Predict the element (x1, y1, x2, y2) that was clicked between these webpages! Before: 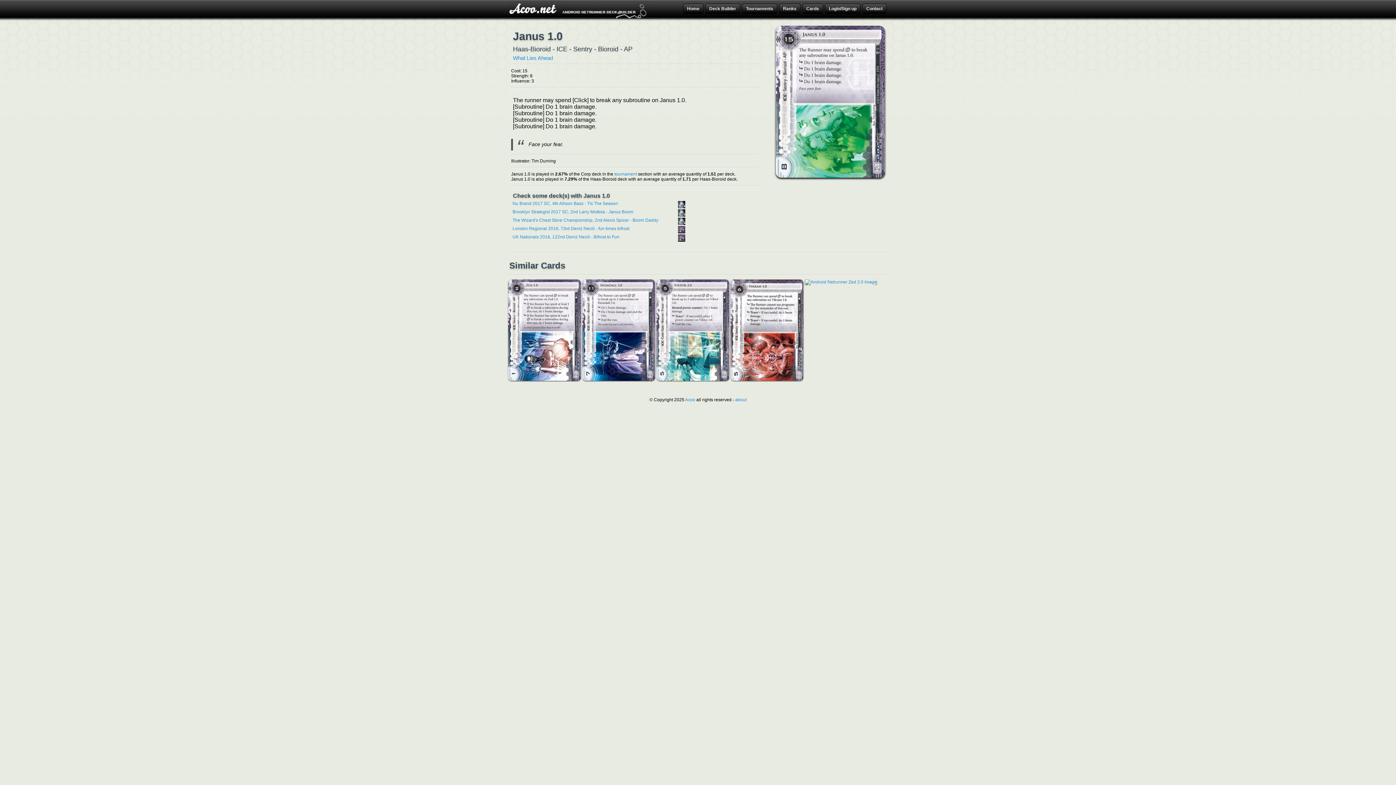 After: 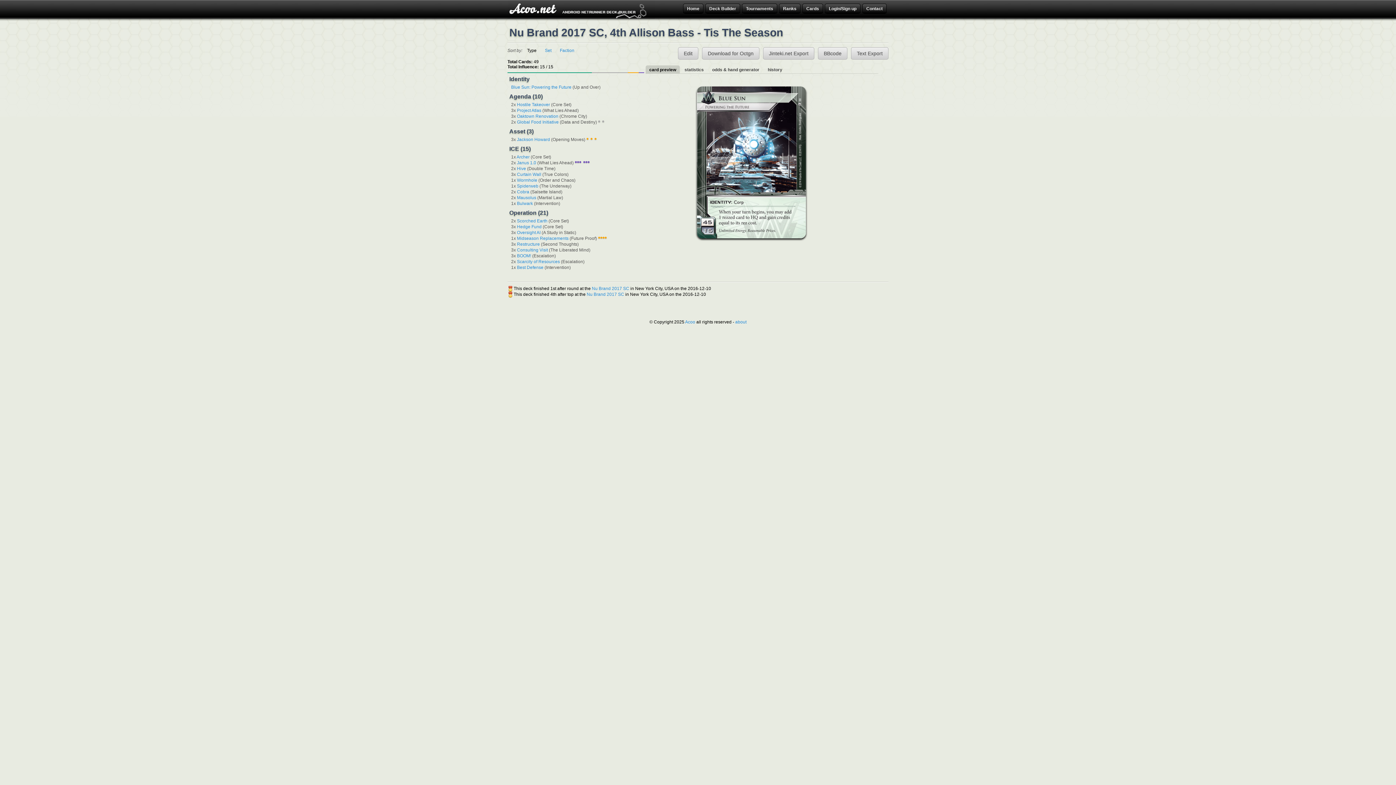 Action: bbox: (512, 201, 678, 206) label: Nu Brand 2017 SC, 4th Allison Bass - Tis The Season